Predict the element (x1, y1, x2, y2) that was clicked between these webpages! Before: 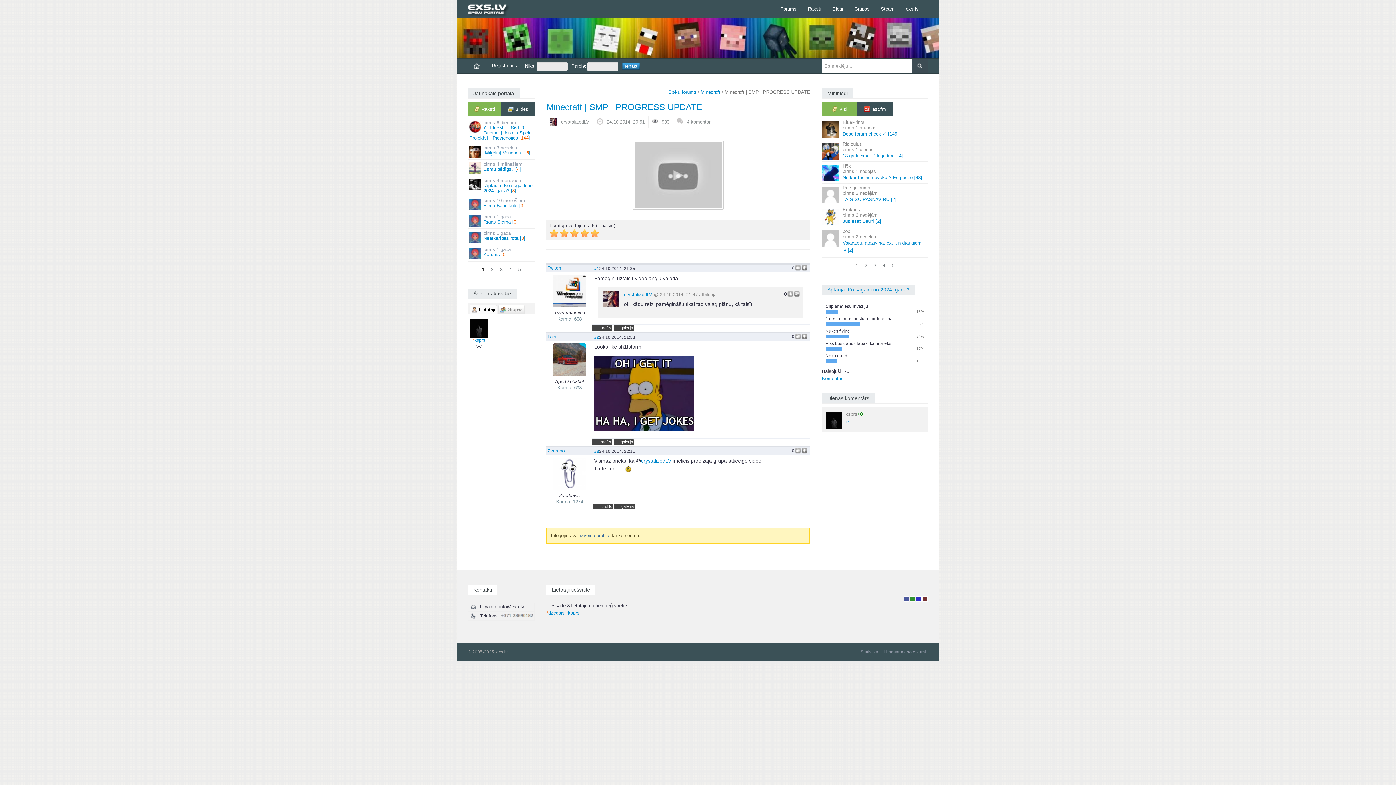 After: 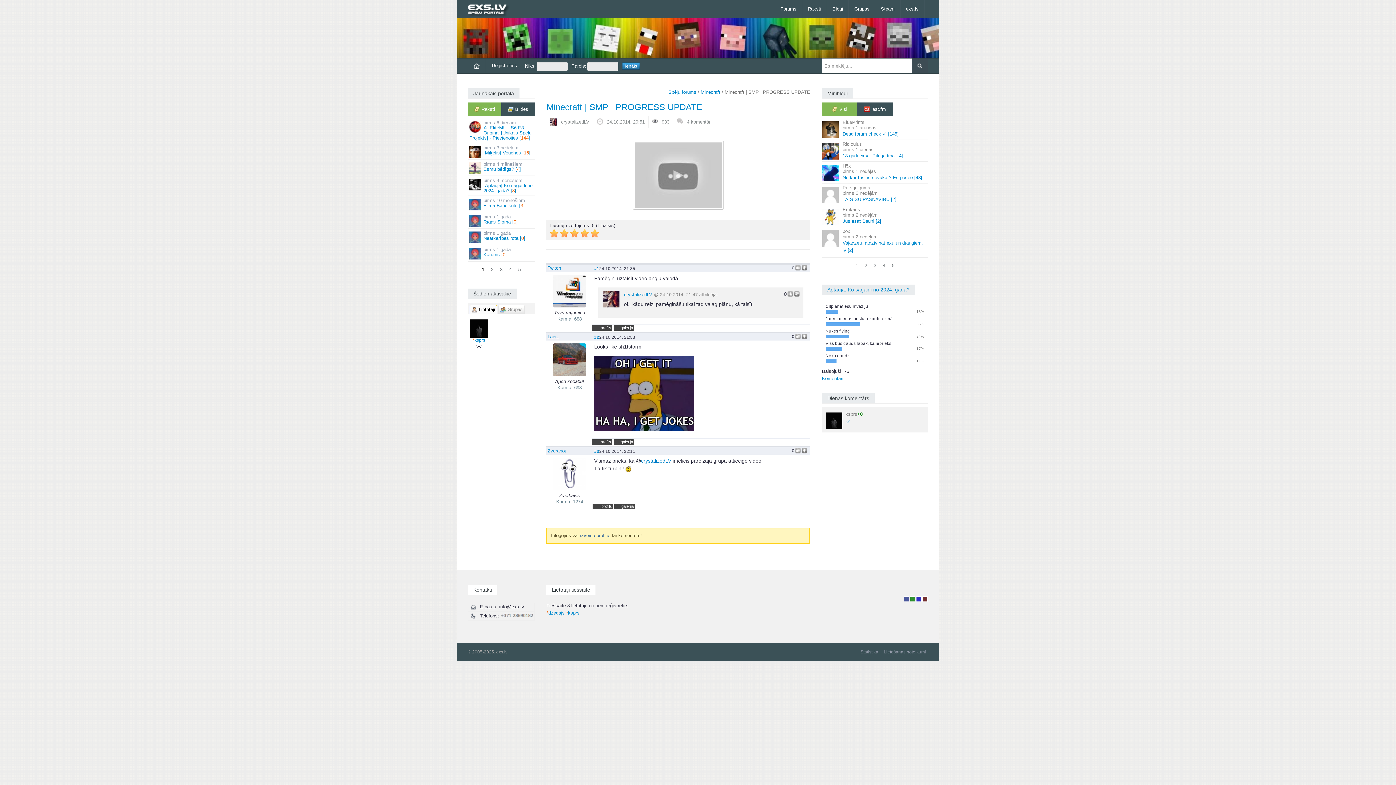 Action: label: Lietotāji bbox: (469, 305, 497, 314)